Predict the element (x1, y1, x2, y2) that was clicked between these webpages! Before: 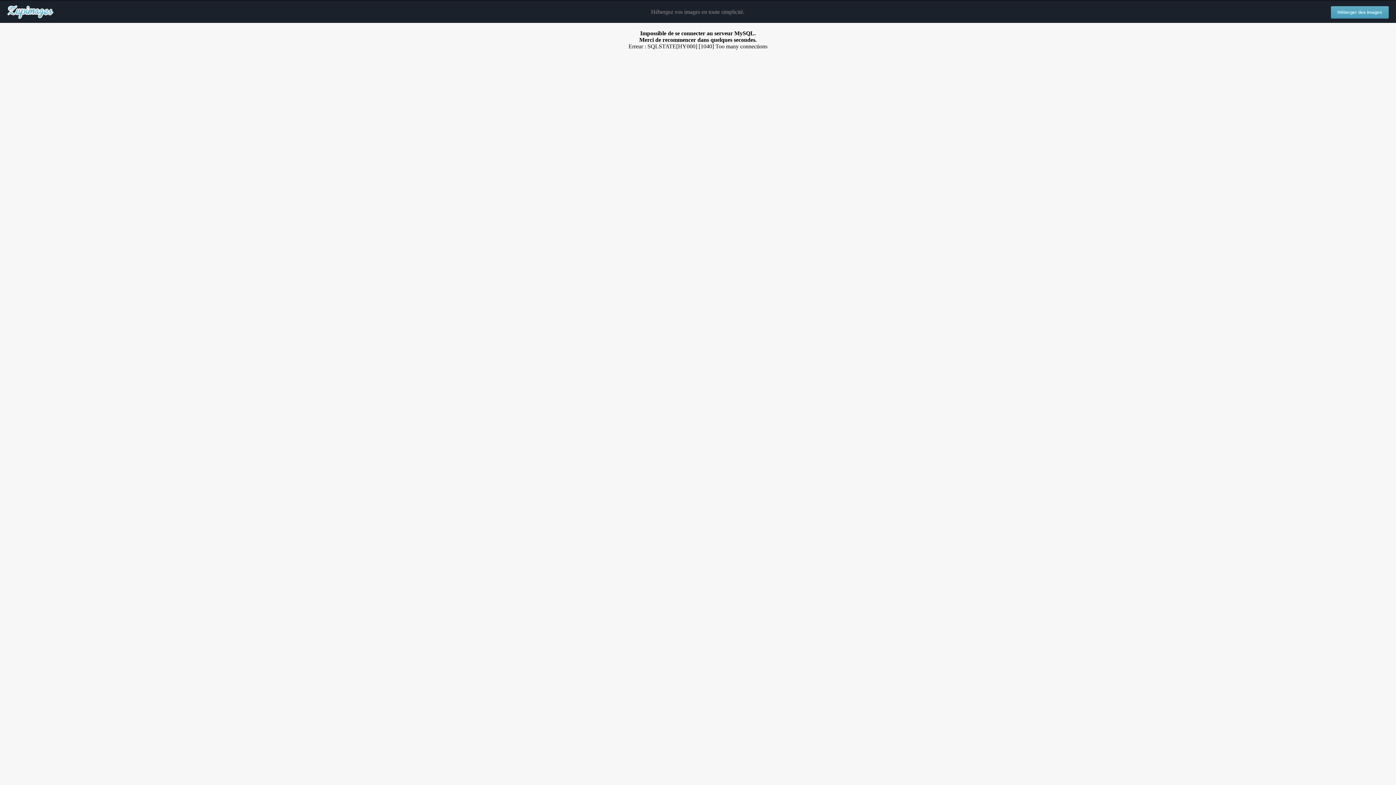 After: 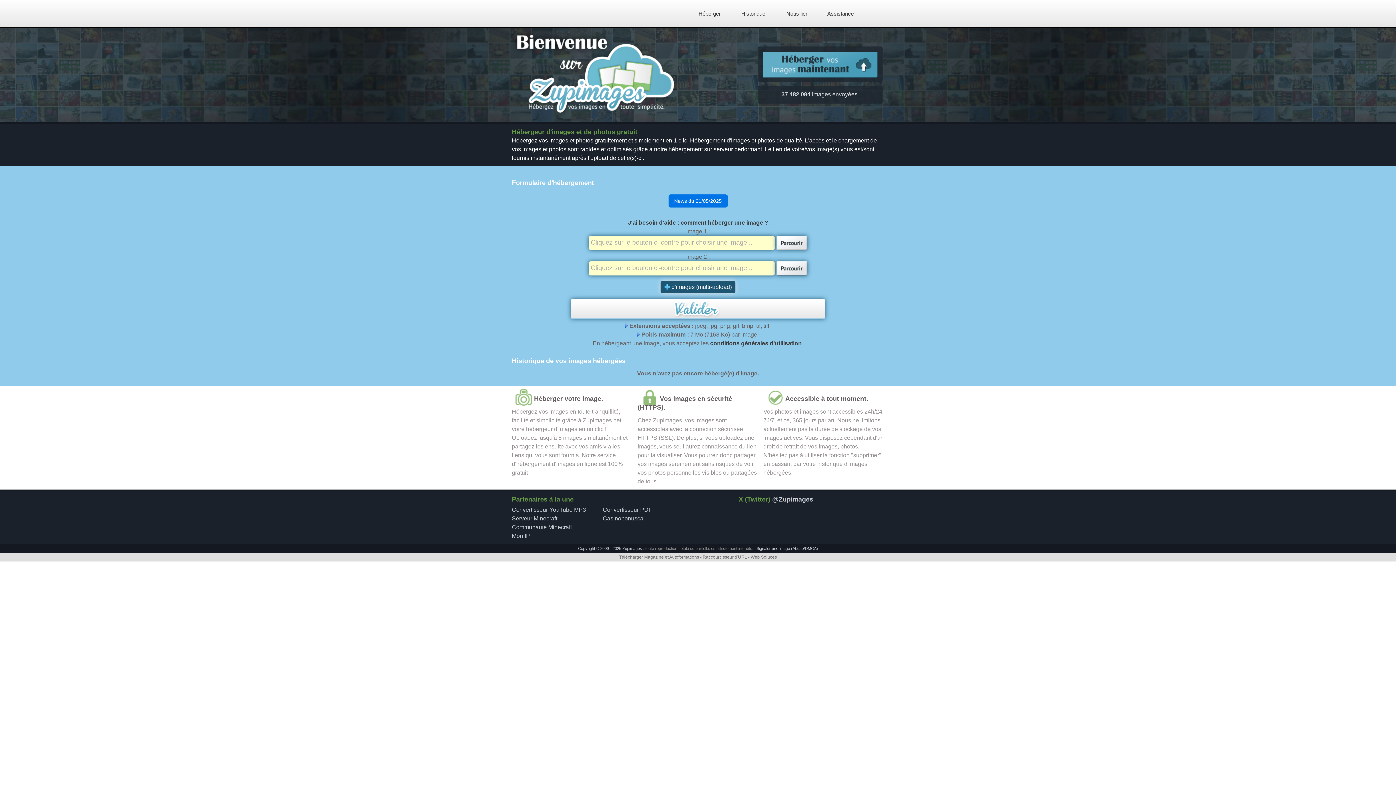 Action: bbox: (1331, 6, 1389, 18) label: Héberger des images